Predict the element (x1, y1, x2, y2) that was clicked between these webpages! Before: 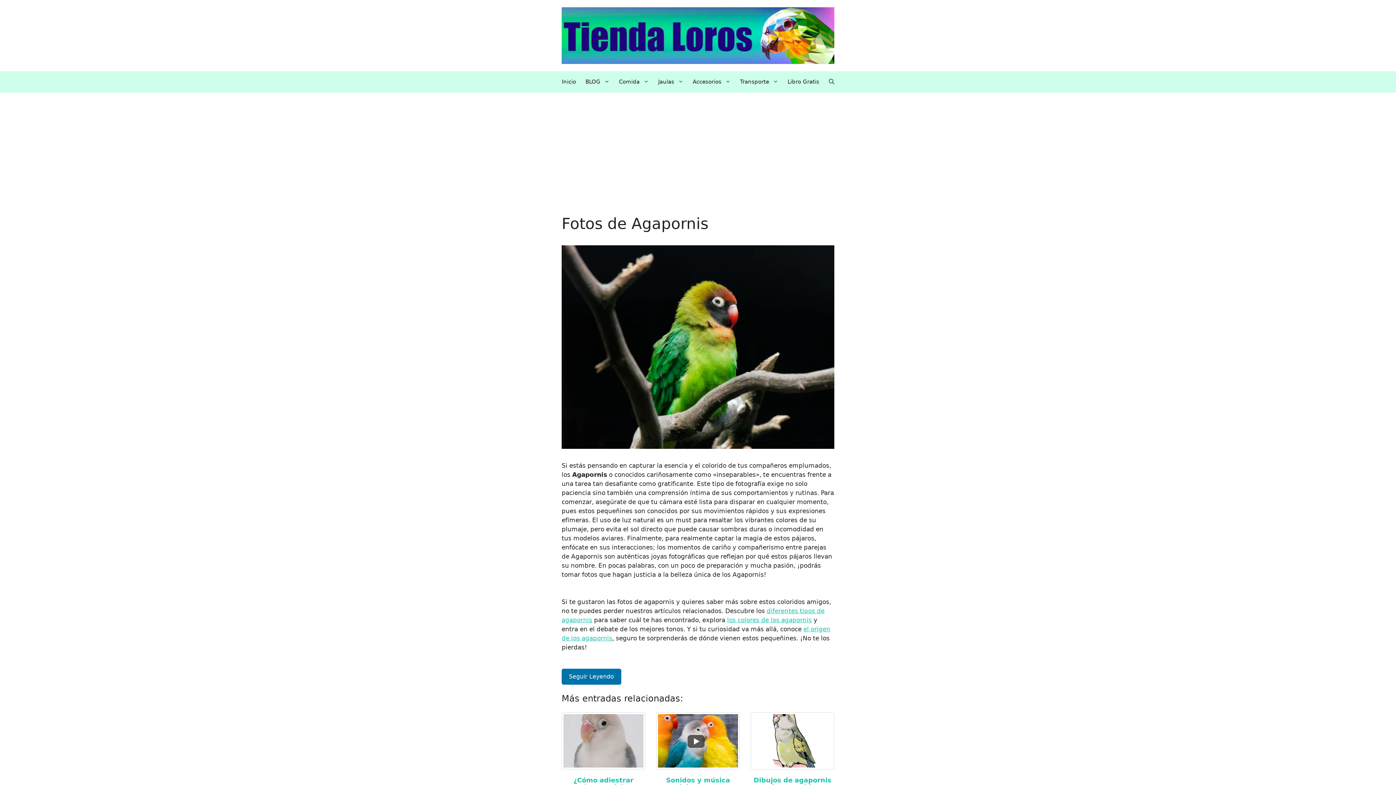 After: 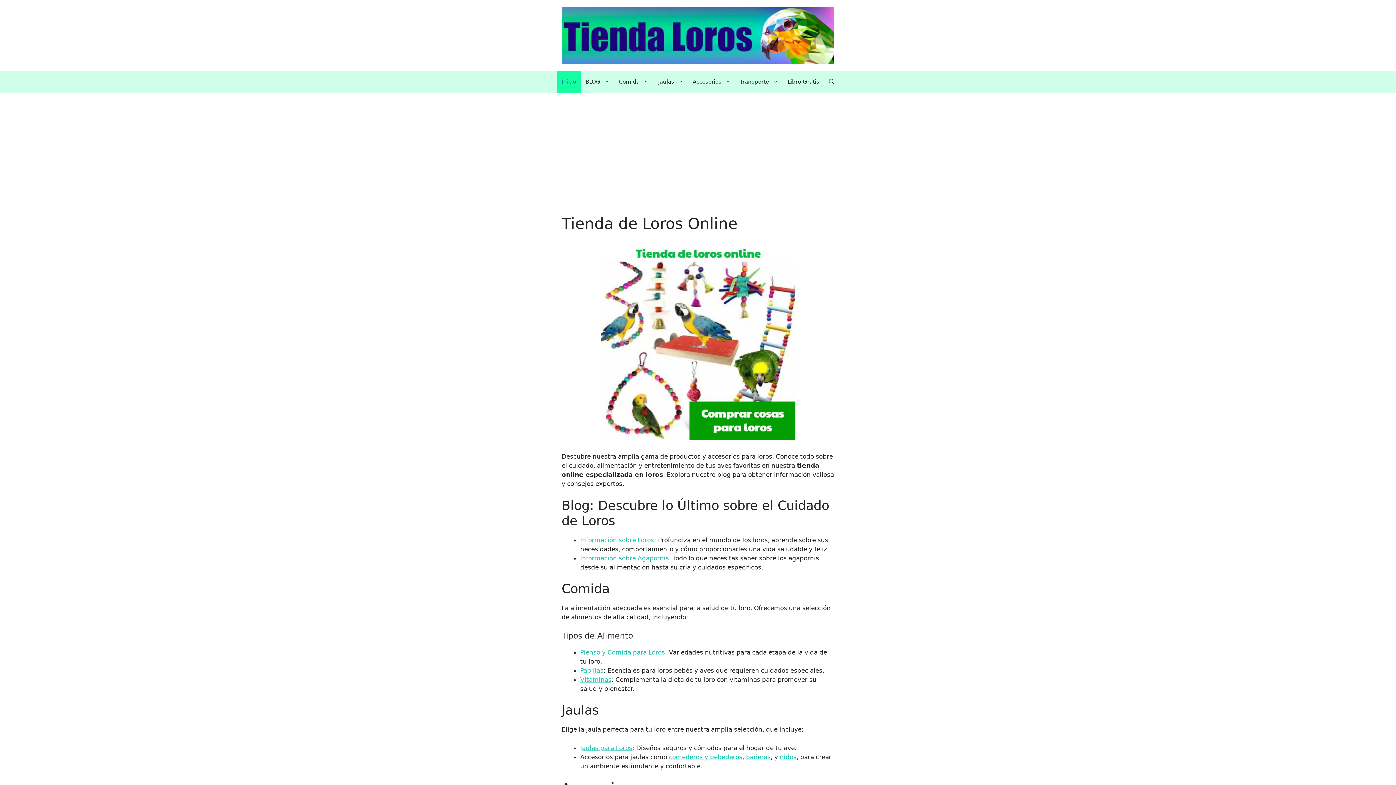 Action: label: Inicio bbox: (557, 71, 580, 92)